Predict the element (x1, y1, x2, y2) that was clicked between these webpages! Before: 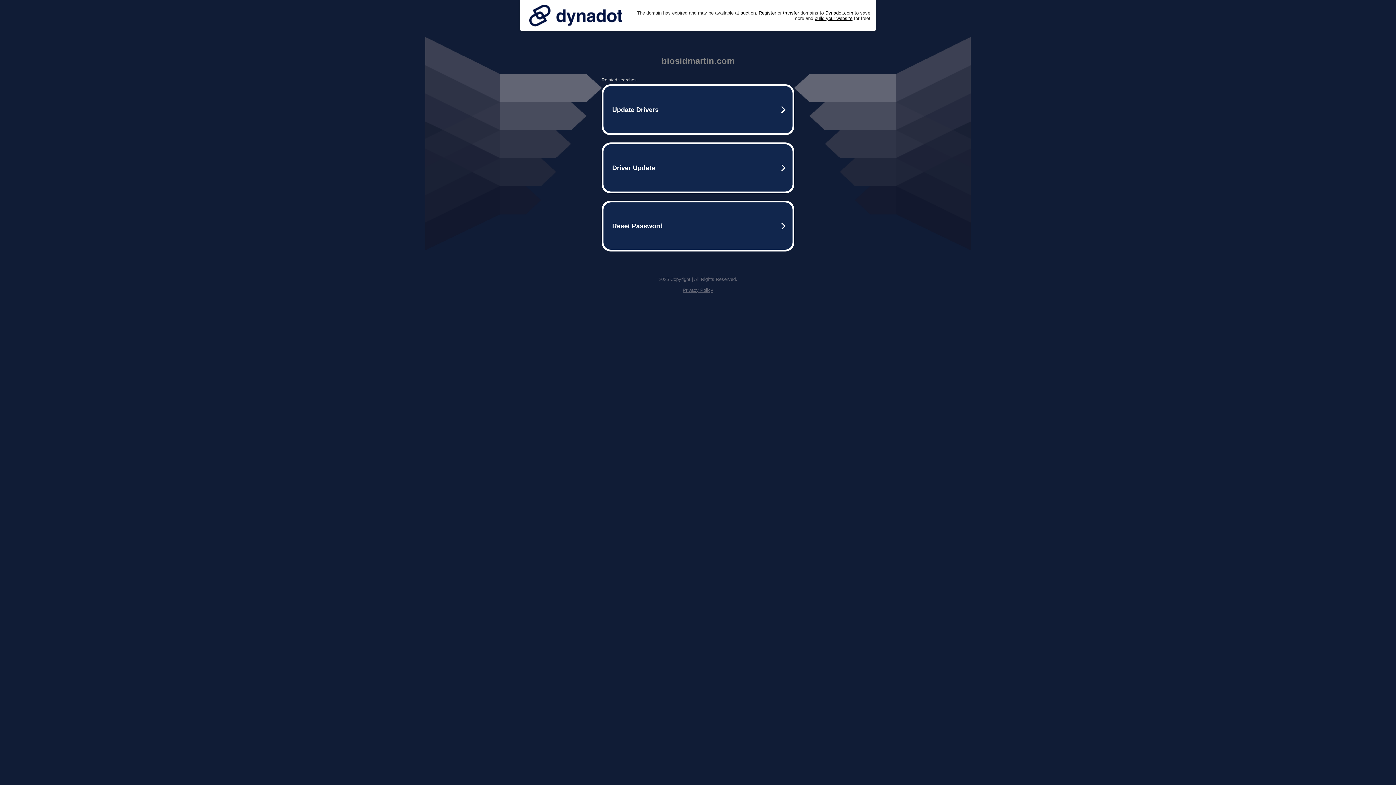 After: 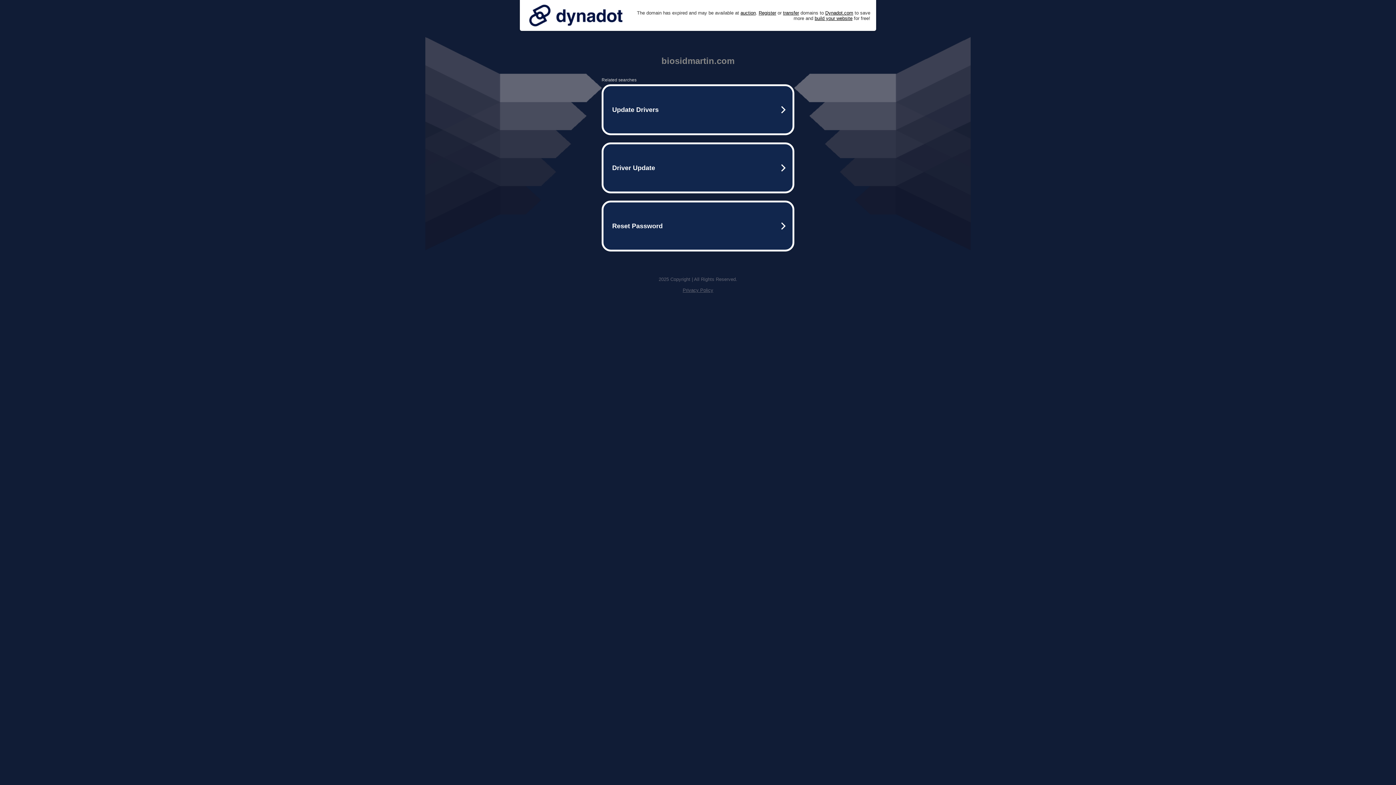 Action: bbox: (525, 0, 626, 30)